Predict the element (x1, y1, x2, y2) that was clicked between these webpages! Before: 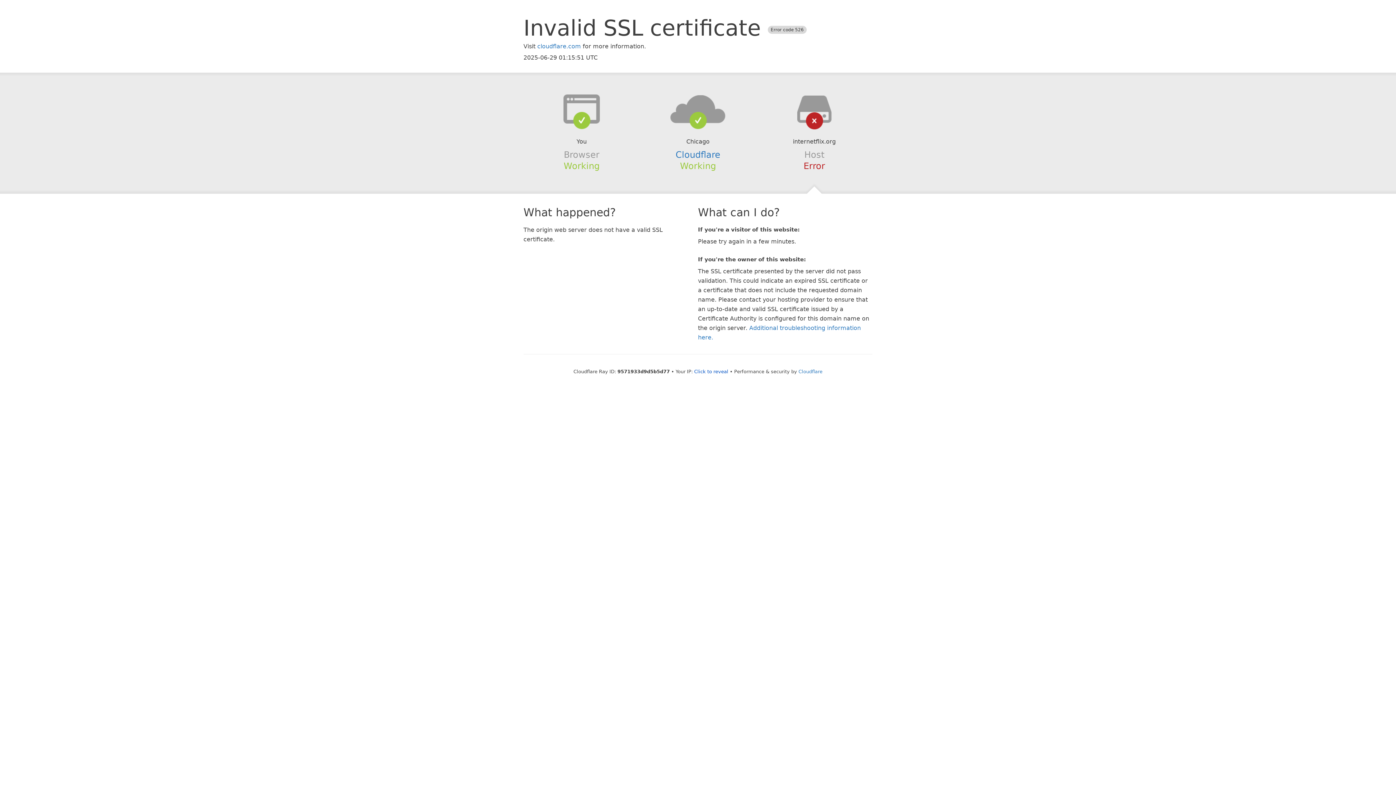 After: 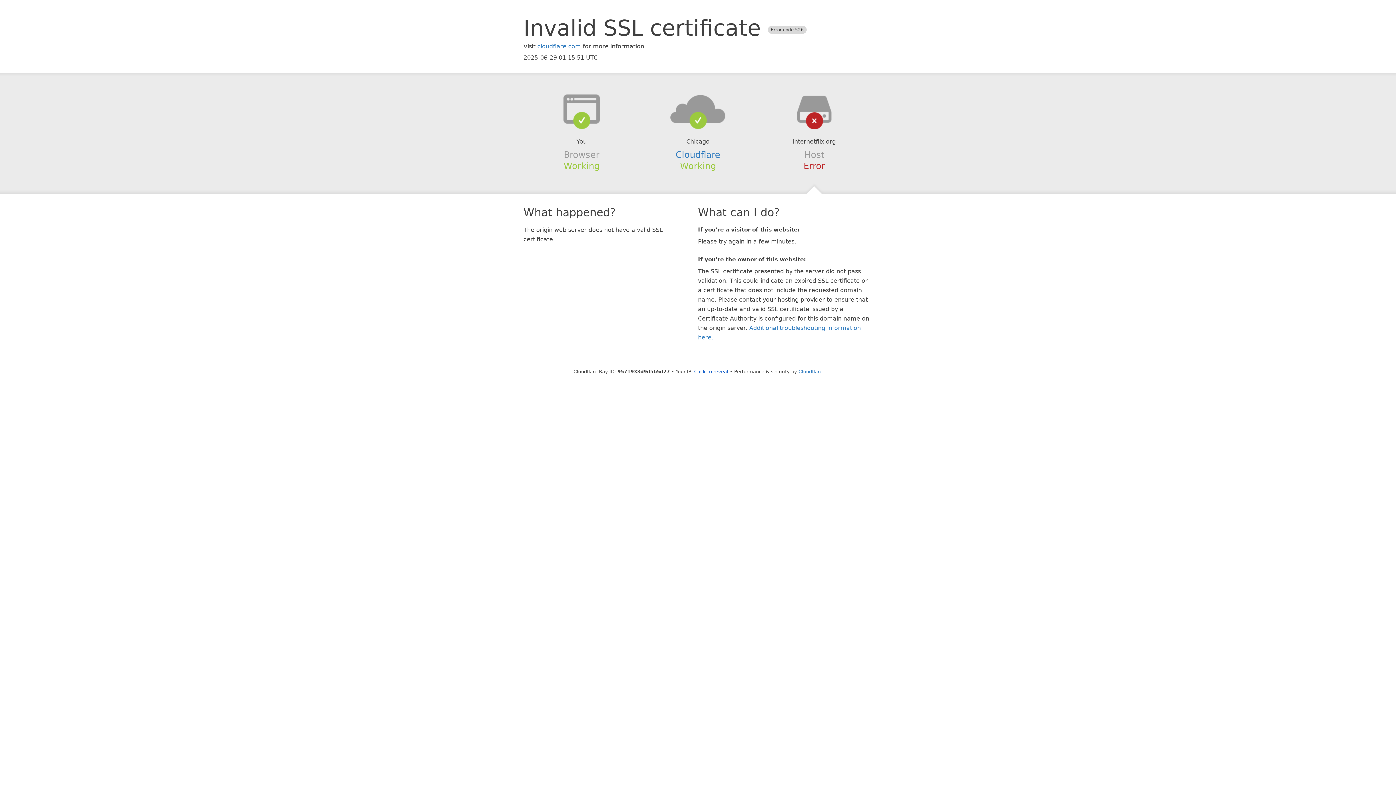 Action: bbox: (639, 94, 756, 123)